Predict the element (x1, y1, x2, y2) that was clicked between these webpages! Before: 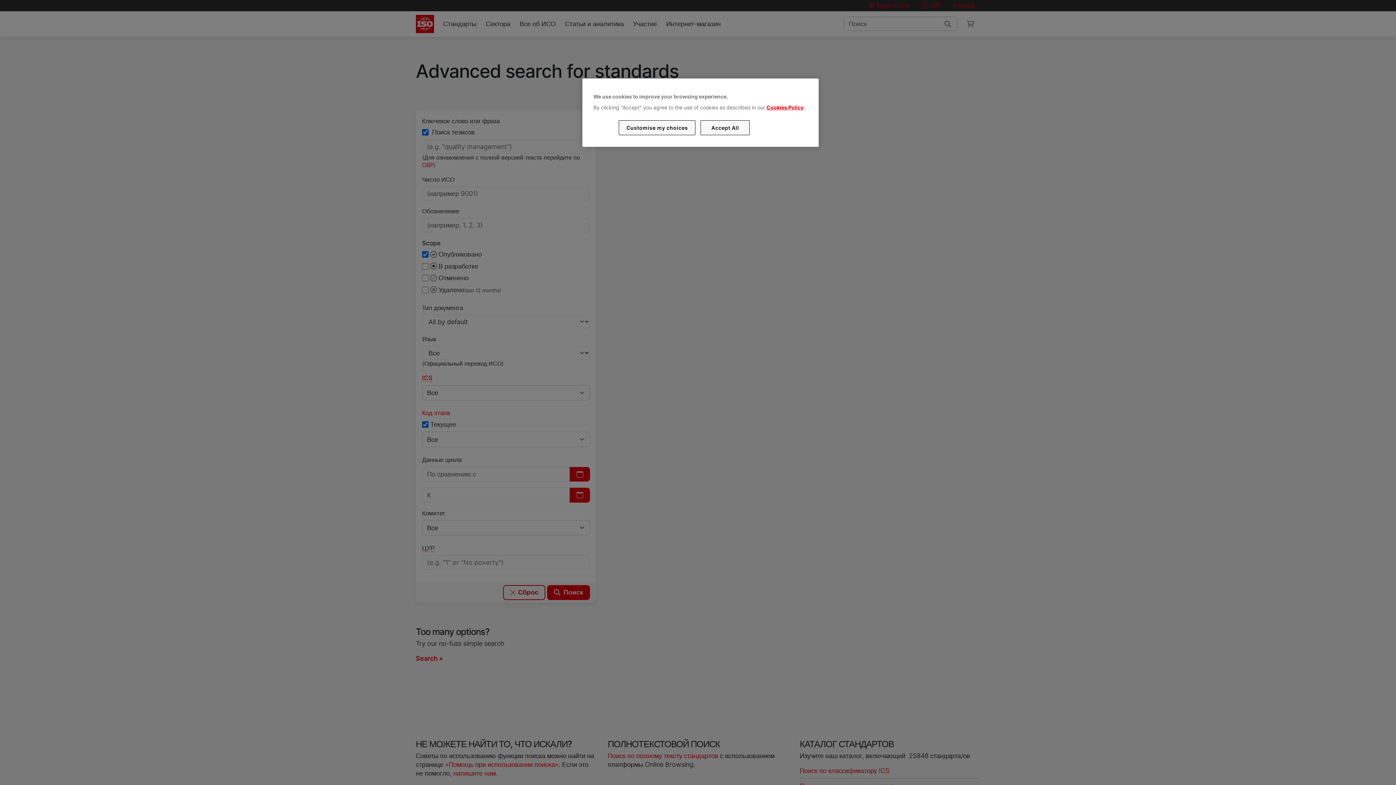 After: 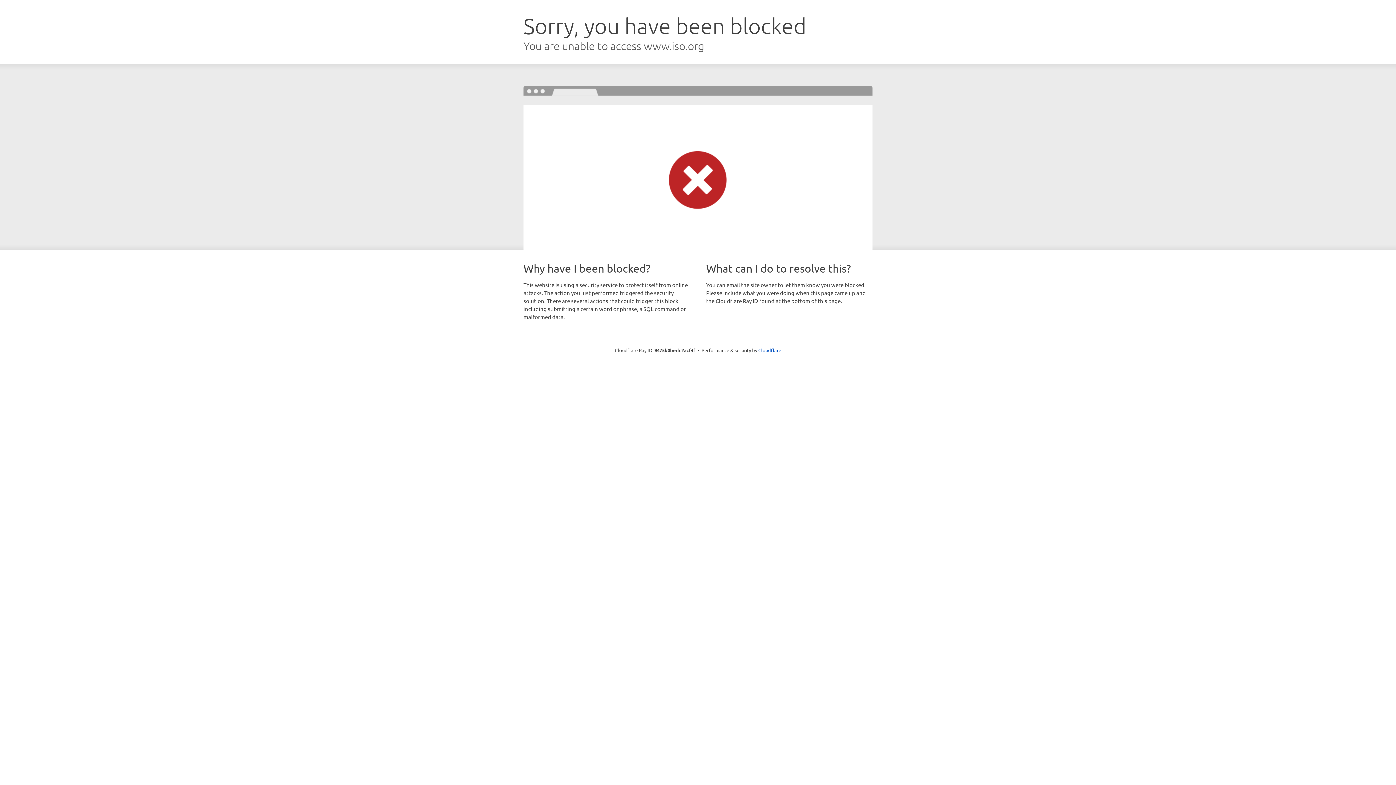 Action: bbox: (766, 104, 803, 110) label: Cookies Policy